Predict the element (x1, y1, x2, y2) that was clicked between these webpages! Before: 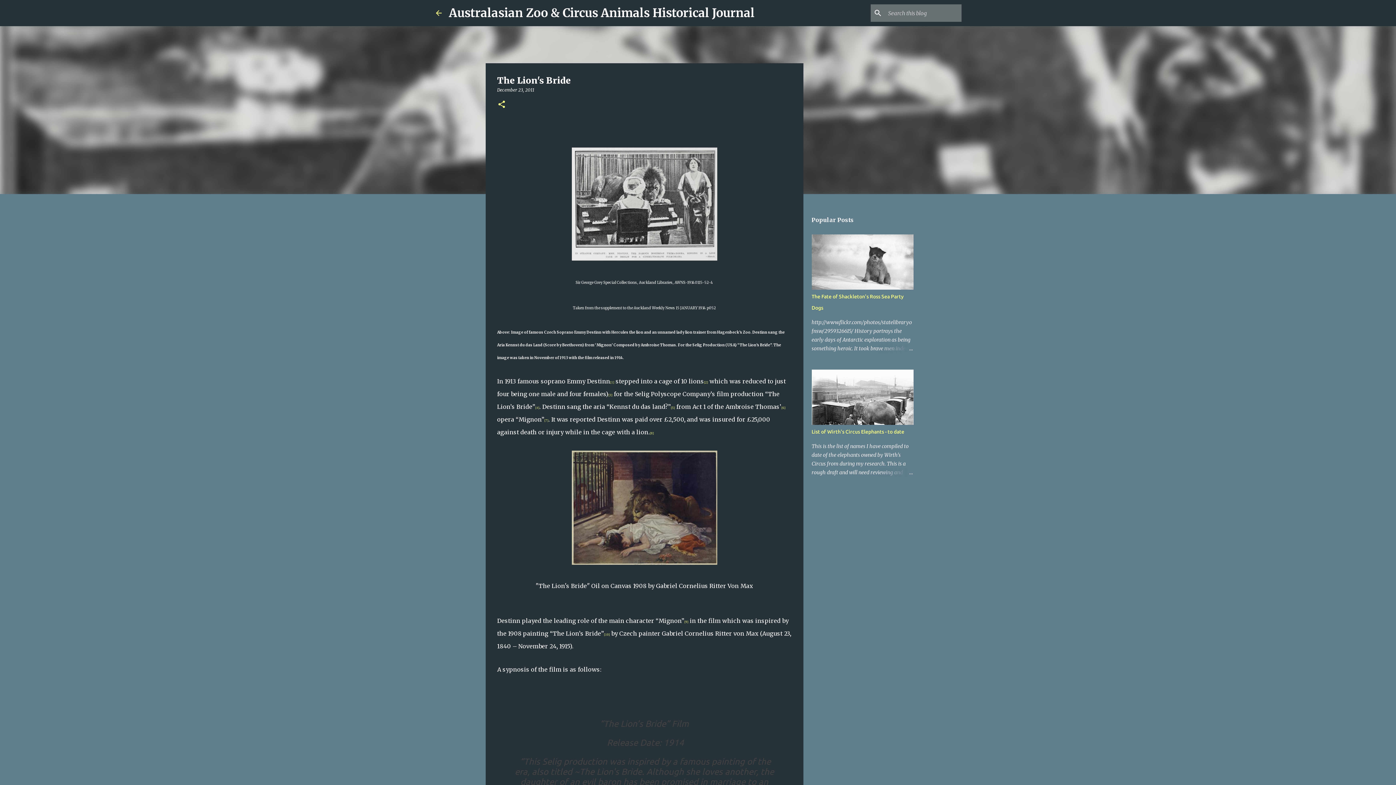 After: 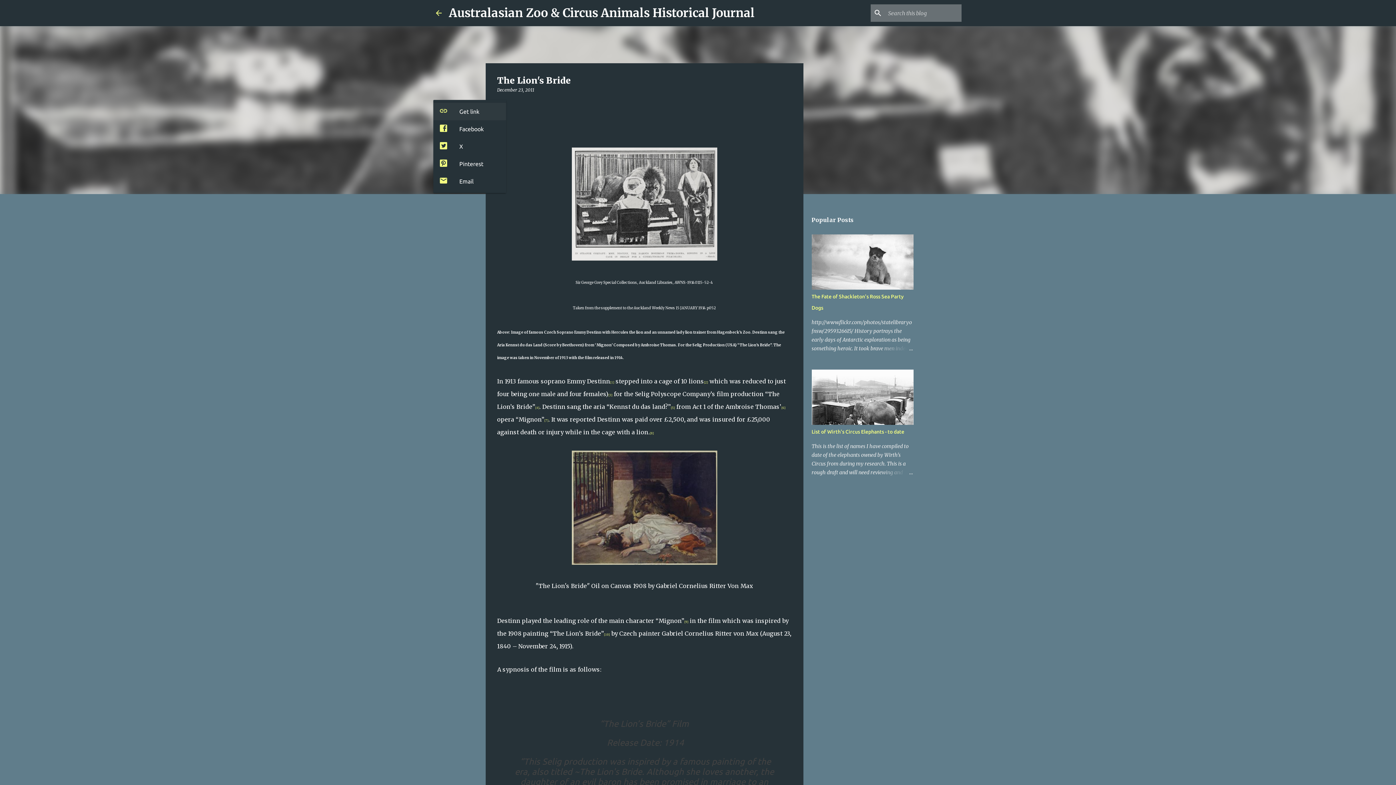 Action: label: Share bbox: (497, 100, 506, 109)